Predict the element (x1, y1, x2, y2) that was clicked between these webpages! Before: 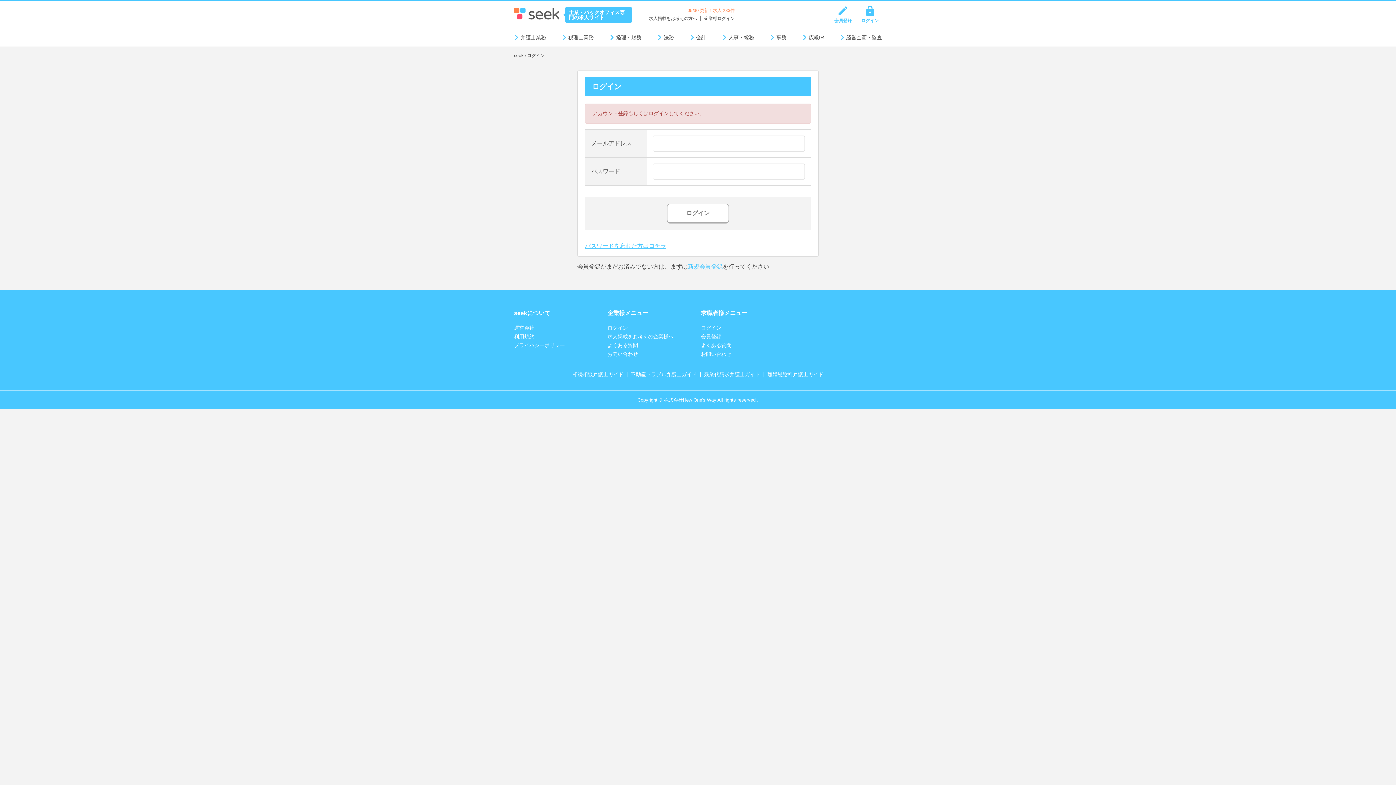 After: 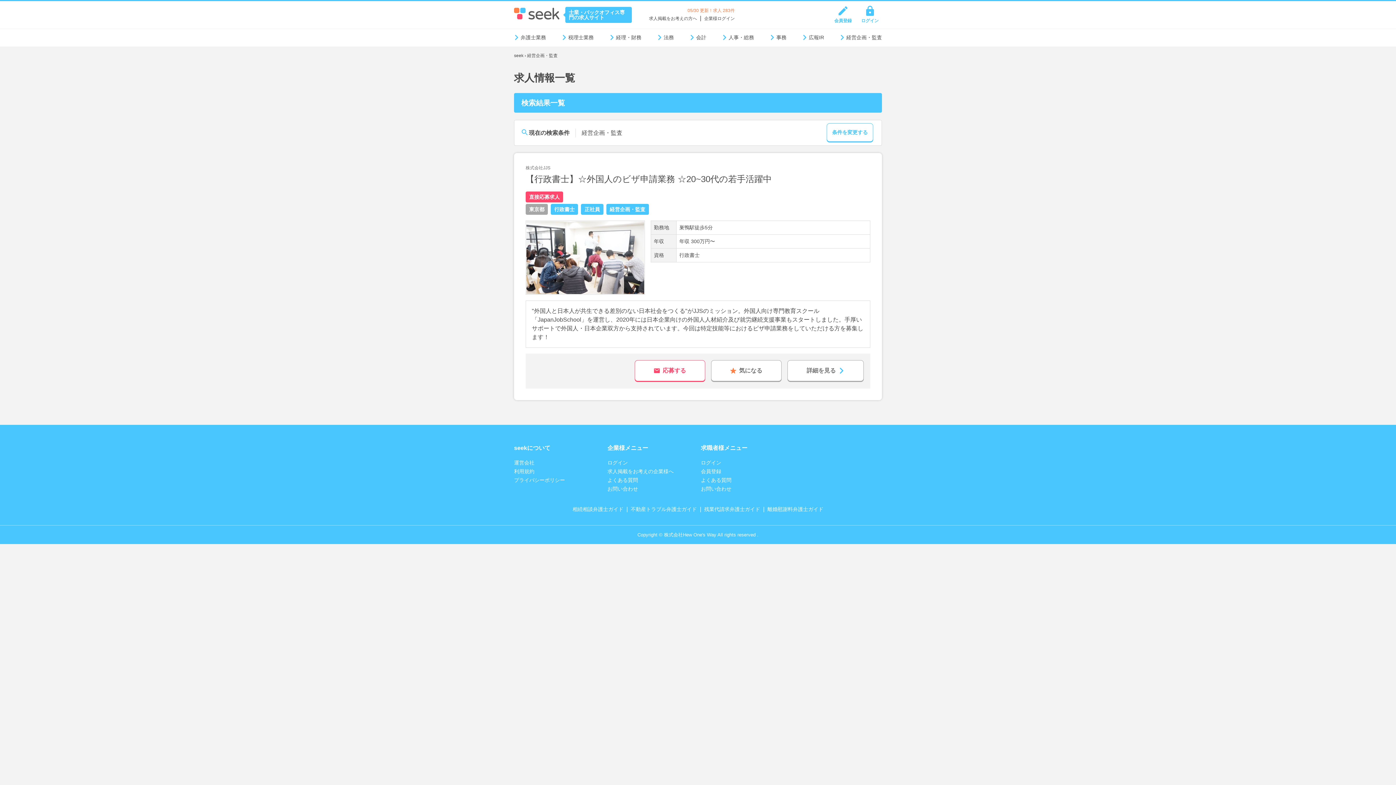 Action: bbox: (840, 33, 882, 41) label: 経営企画・監査